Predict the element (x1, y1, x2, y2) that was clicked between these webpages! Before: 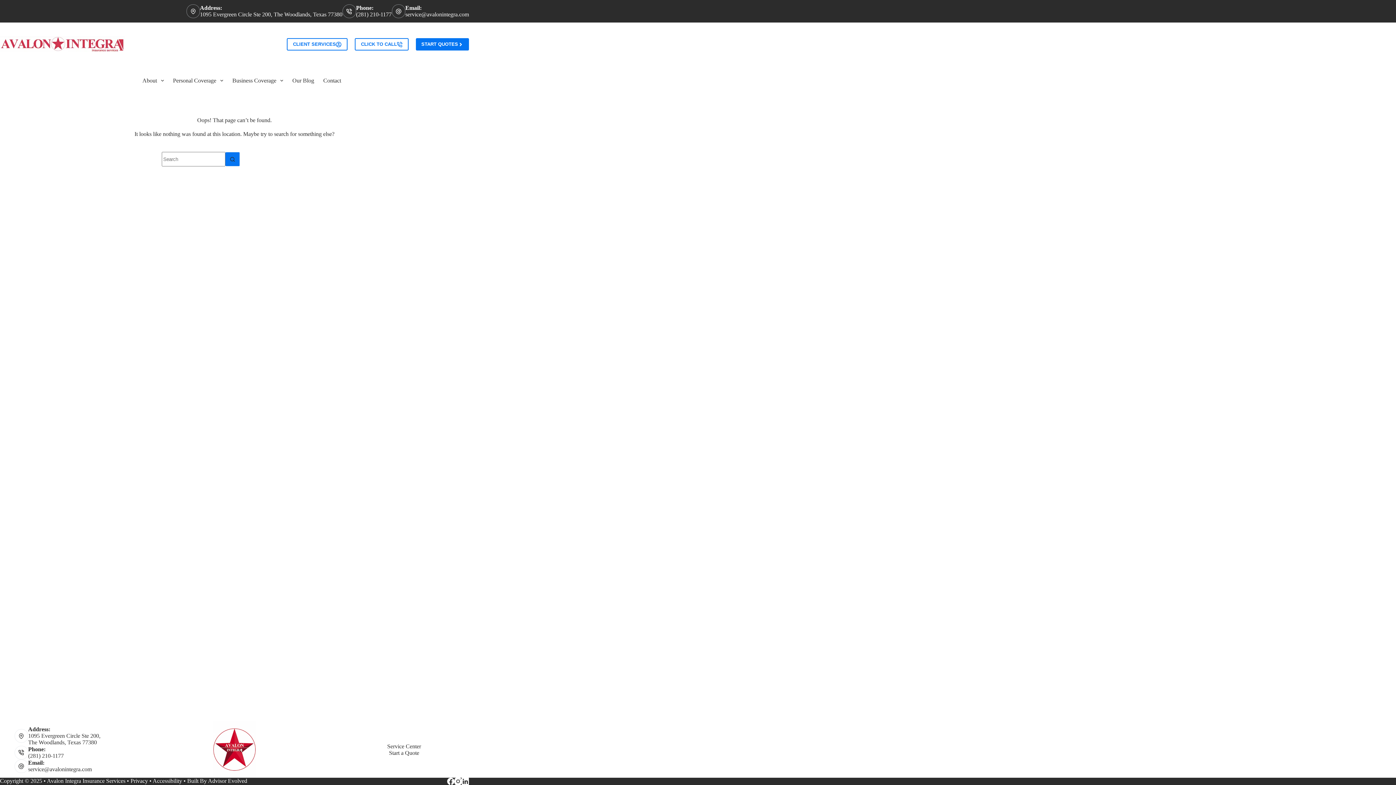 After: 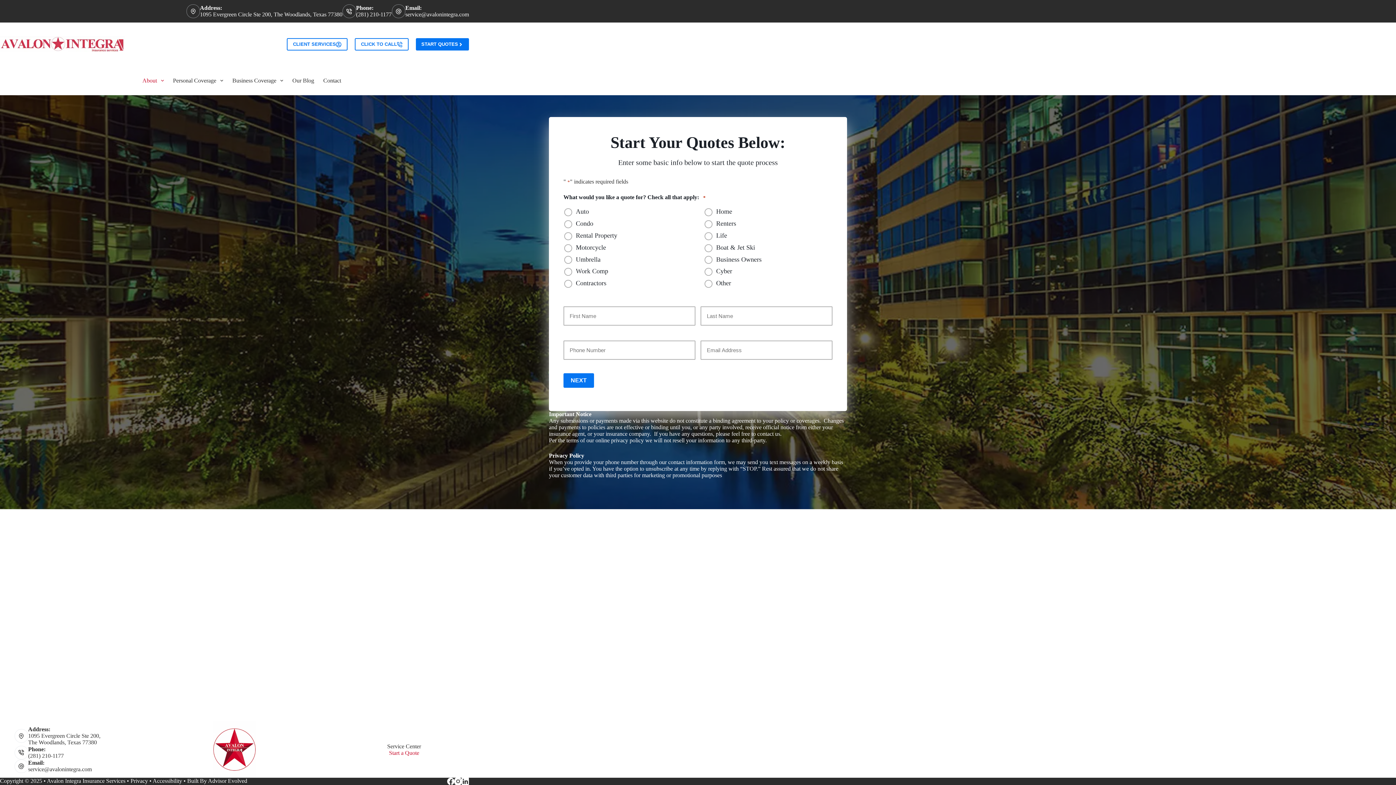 Action: bbox: (363, 750, 445, 756) label: Start a Quote